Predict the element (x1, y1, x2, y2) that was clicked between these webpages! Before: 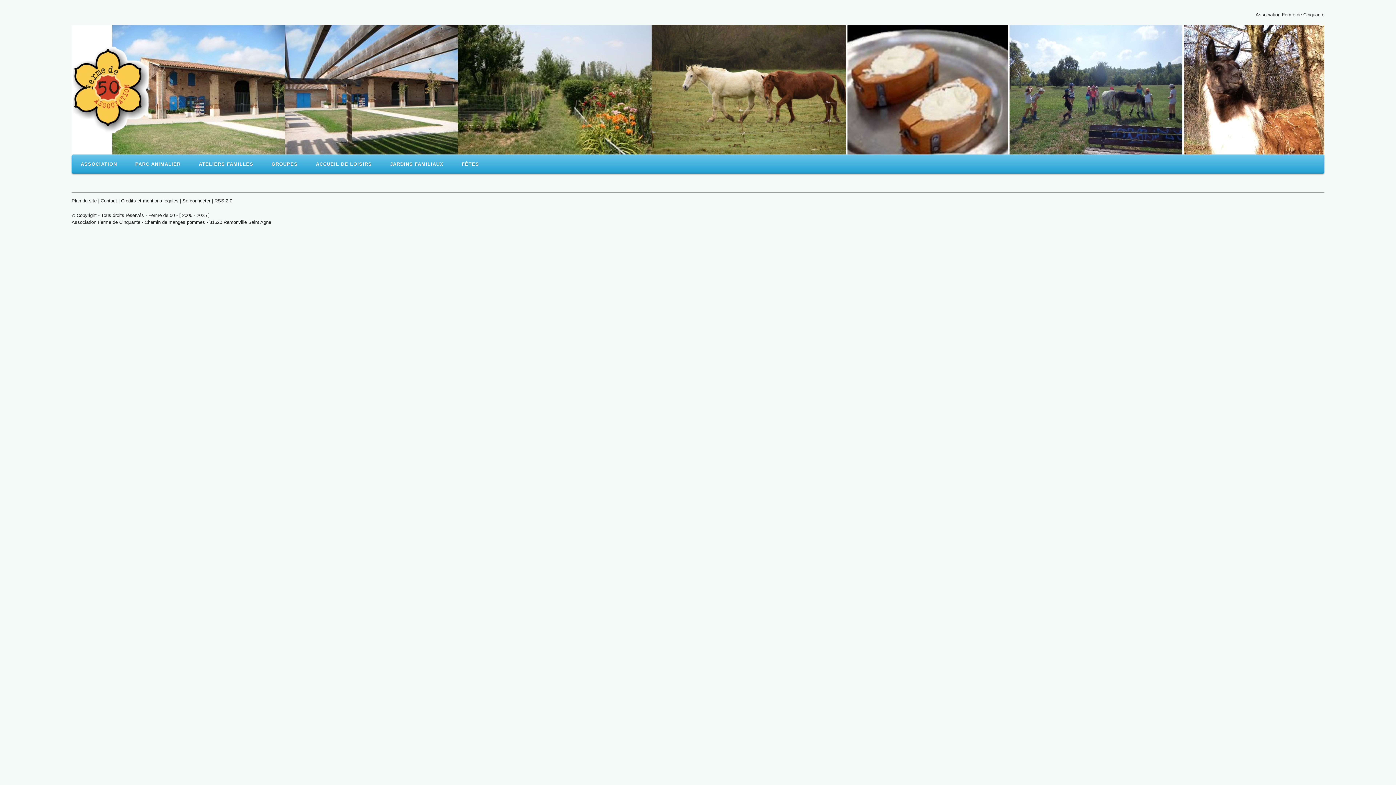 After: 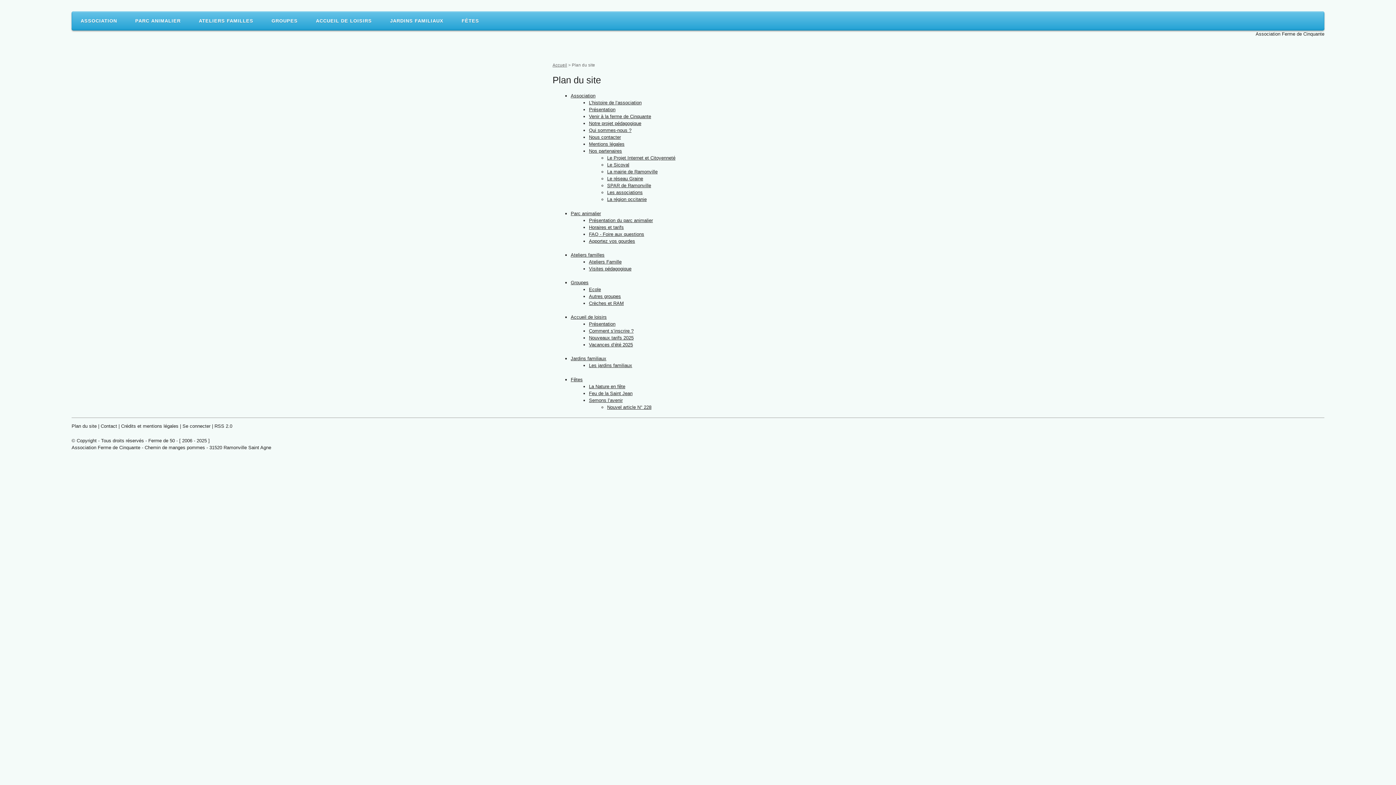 Action: bbox: (71, 198, 96, 203) label: Plan du site